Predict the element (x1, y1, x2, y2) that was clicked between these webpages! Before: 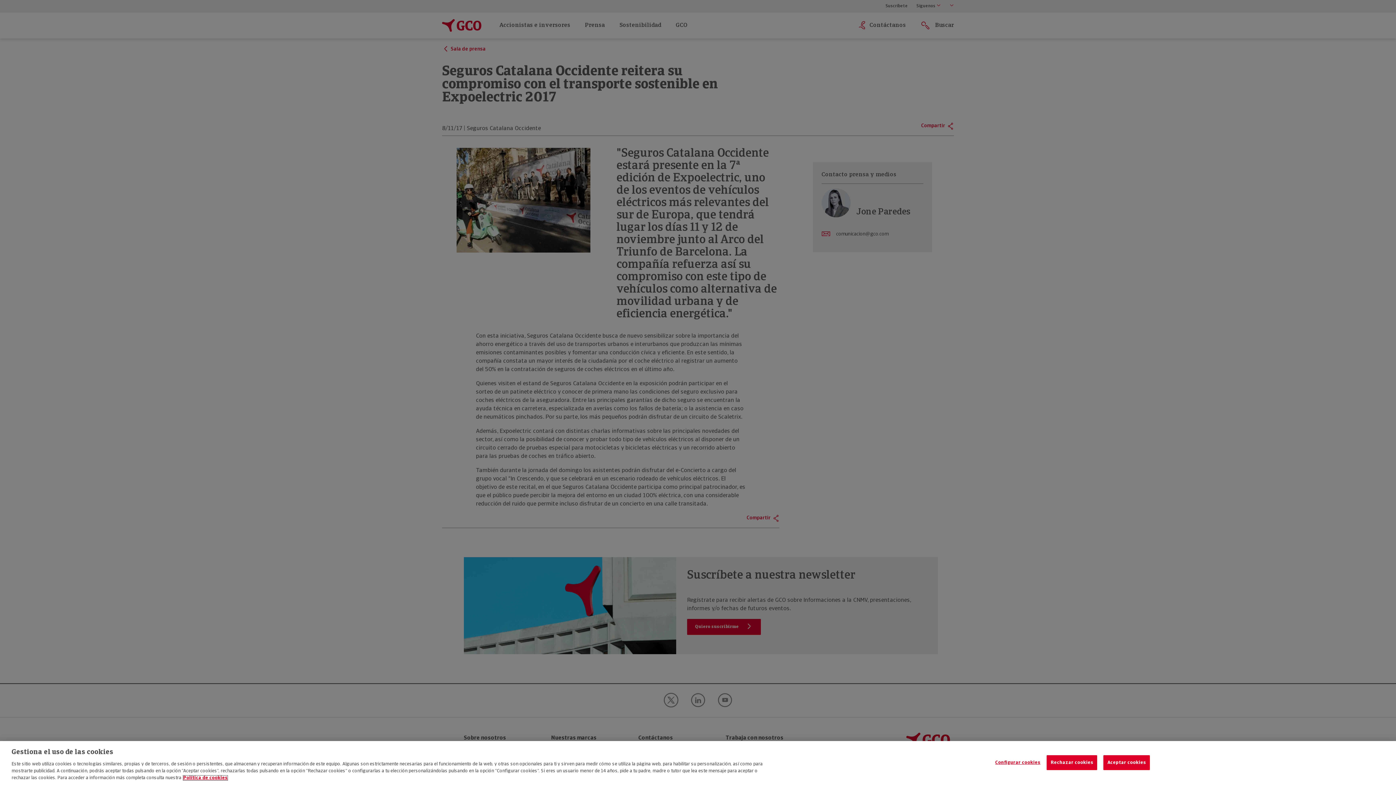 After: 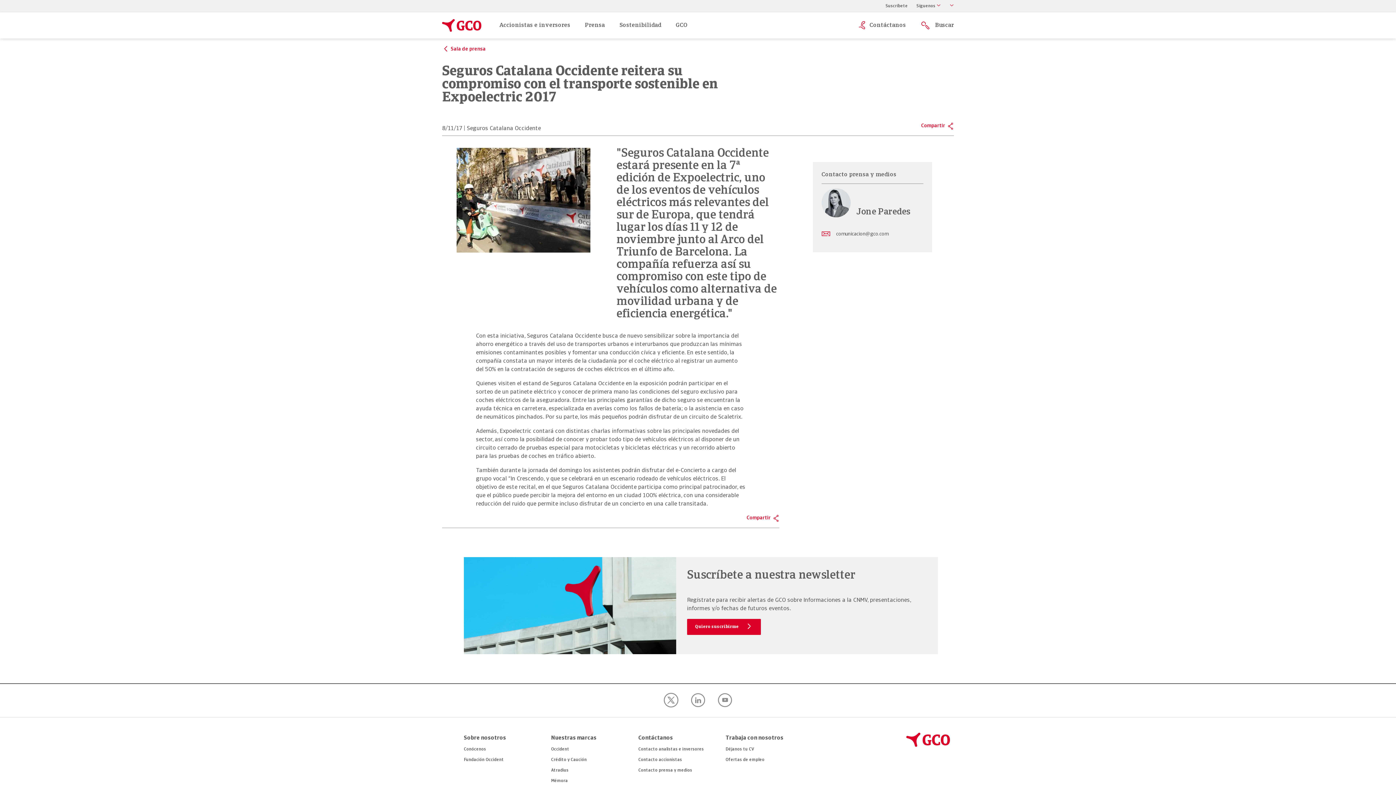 Action: bbox: (1103, 755, 1150, 770) label: Aceptar cookies